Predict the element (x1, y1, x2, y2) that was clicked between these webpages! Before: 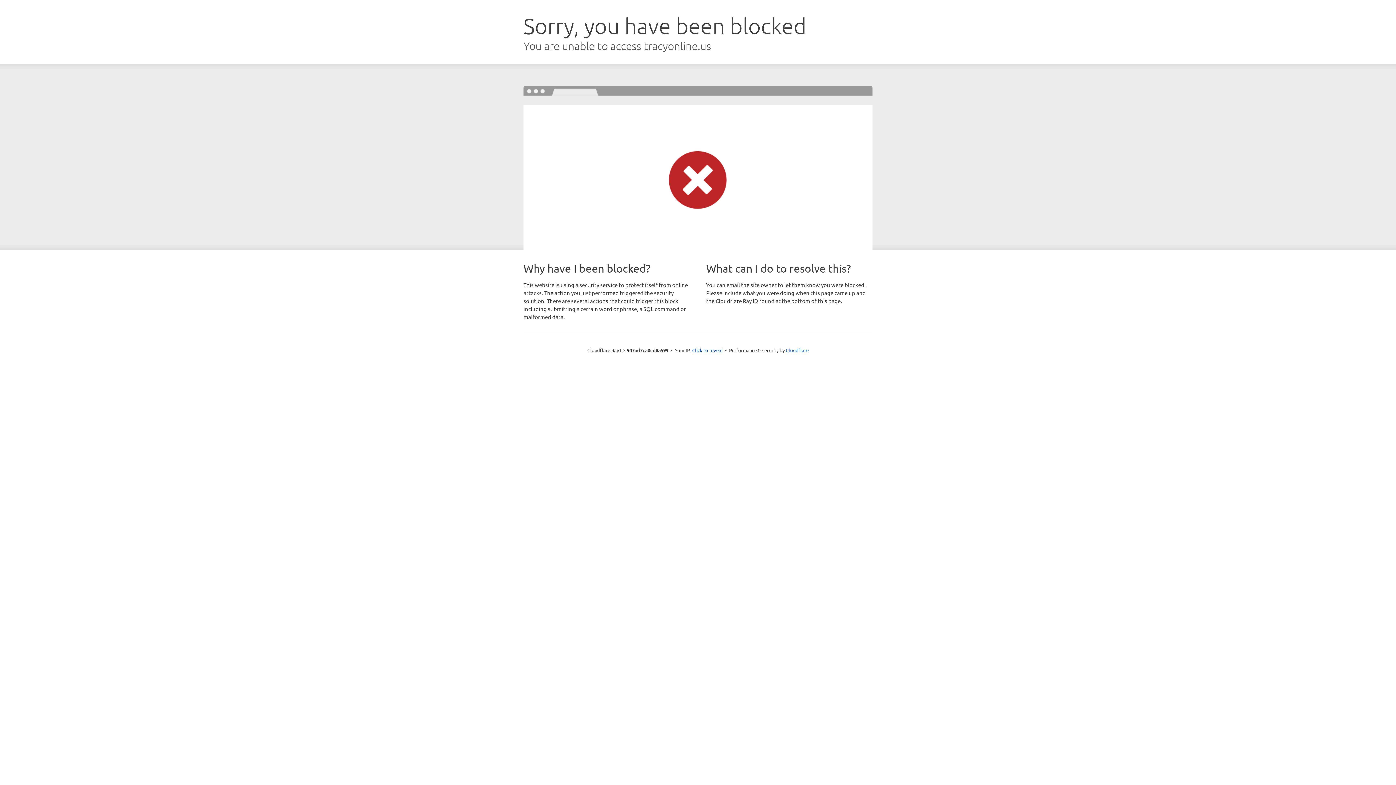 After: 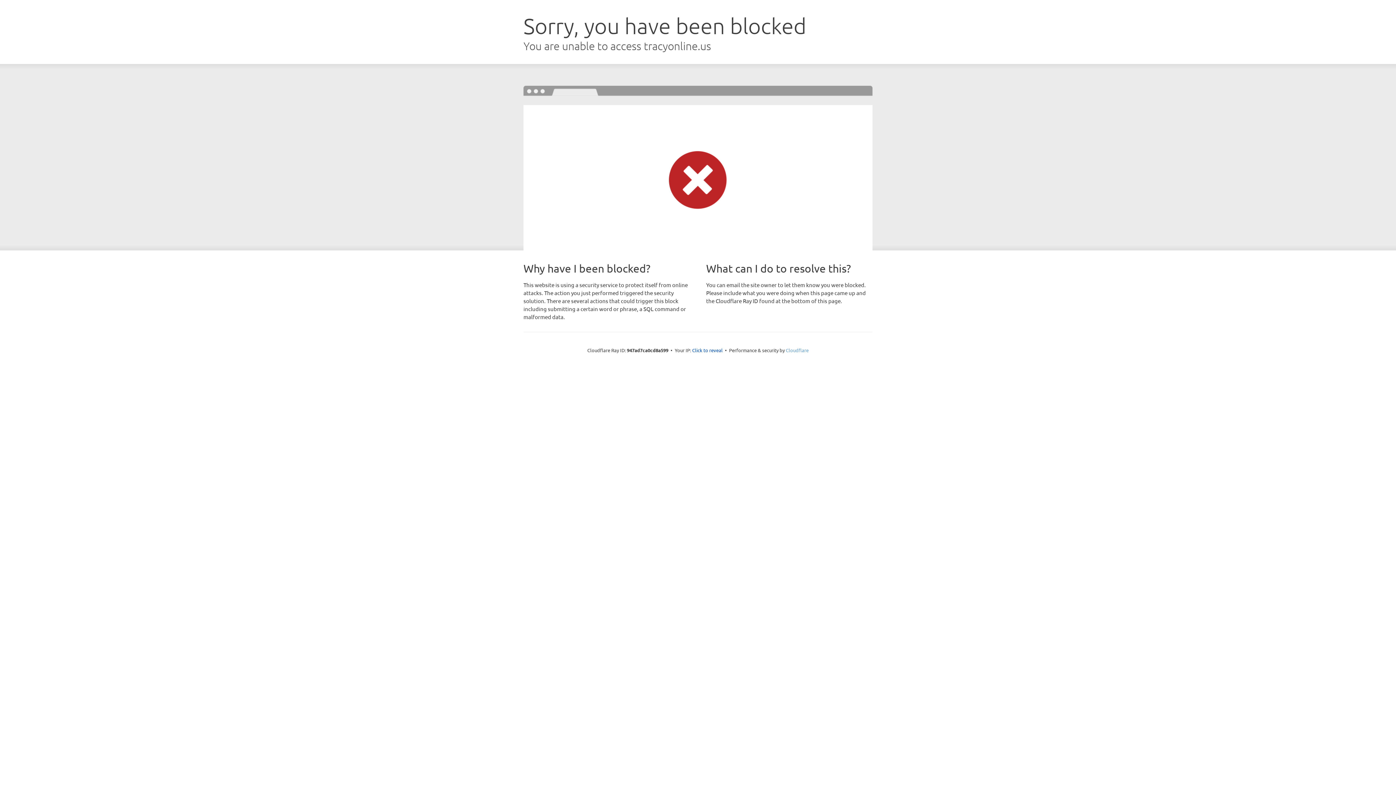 Action: label: Cloudflare bbox: (786, 347, 808, 353)